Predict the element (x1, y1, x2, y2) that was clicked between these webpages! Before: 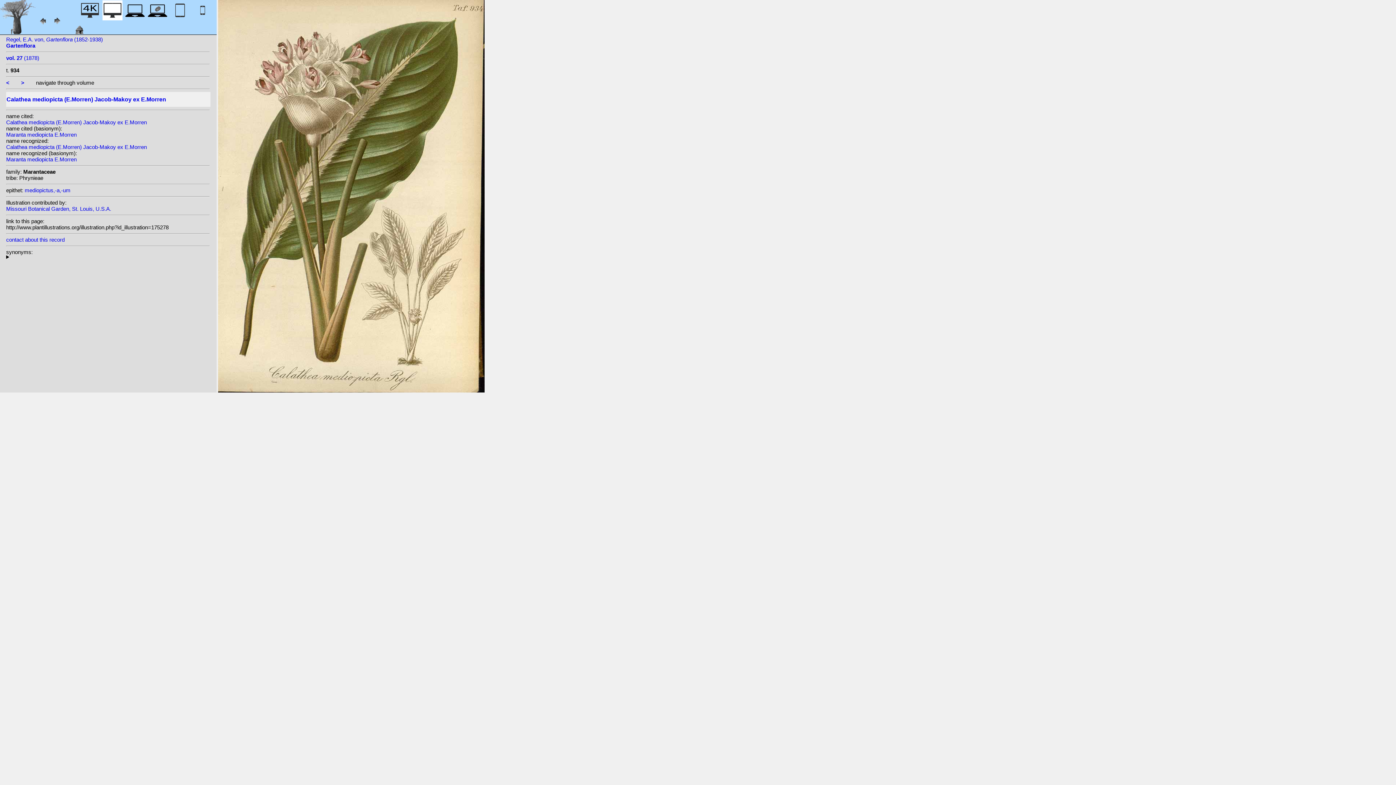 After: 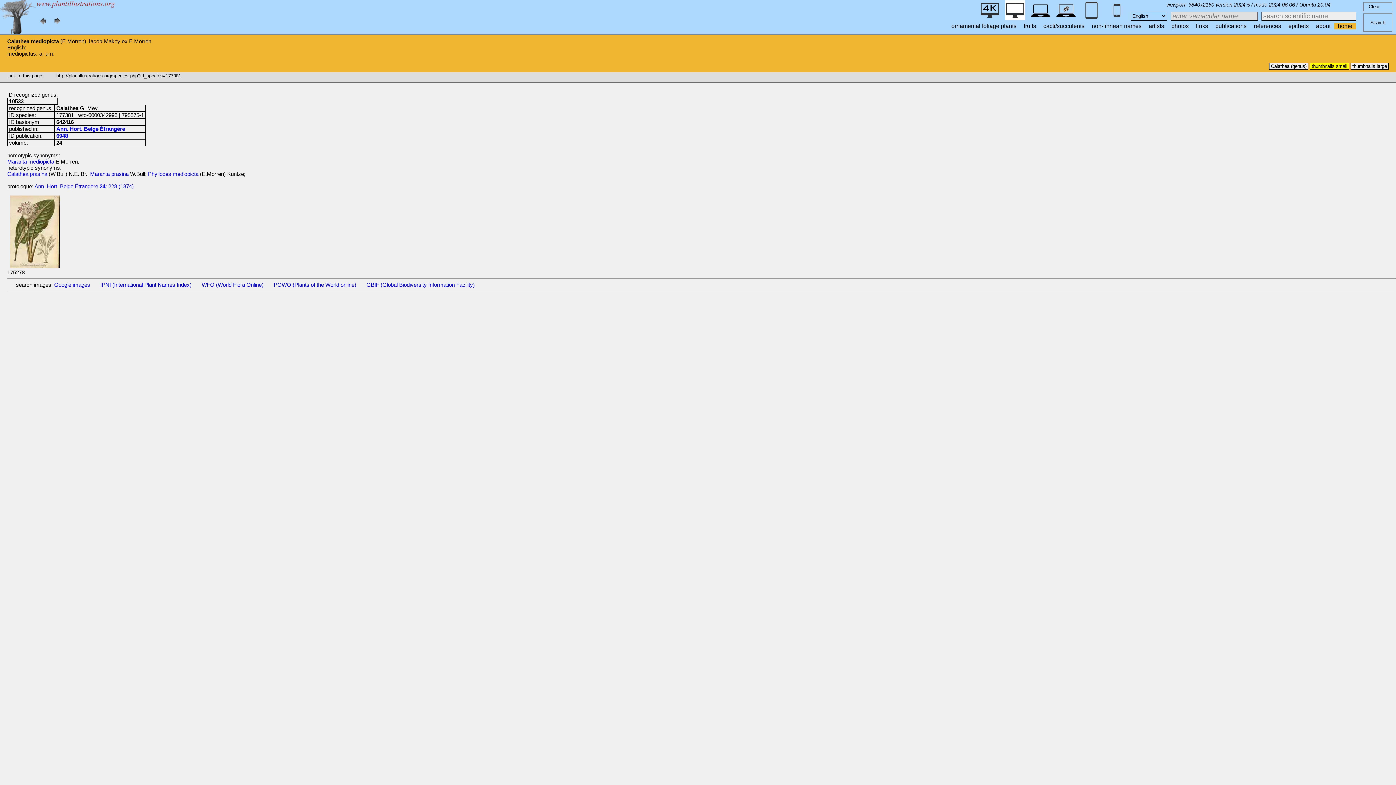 Action: bbox: (6, 144, 146, 150) label: Calathea mediopicta (E.Morren) Jacob-Makoy ex E.Morren